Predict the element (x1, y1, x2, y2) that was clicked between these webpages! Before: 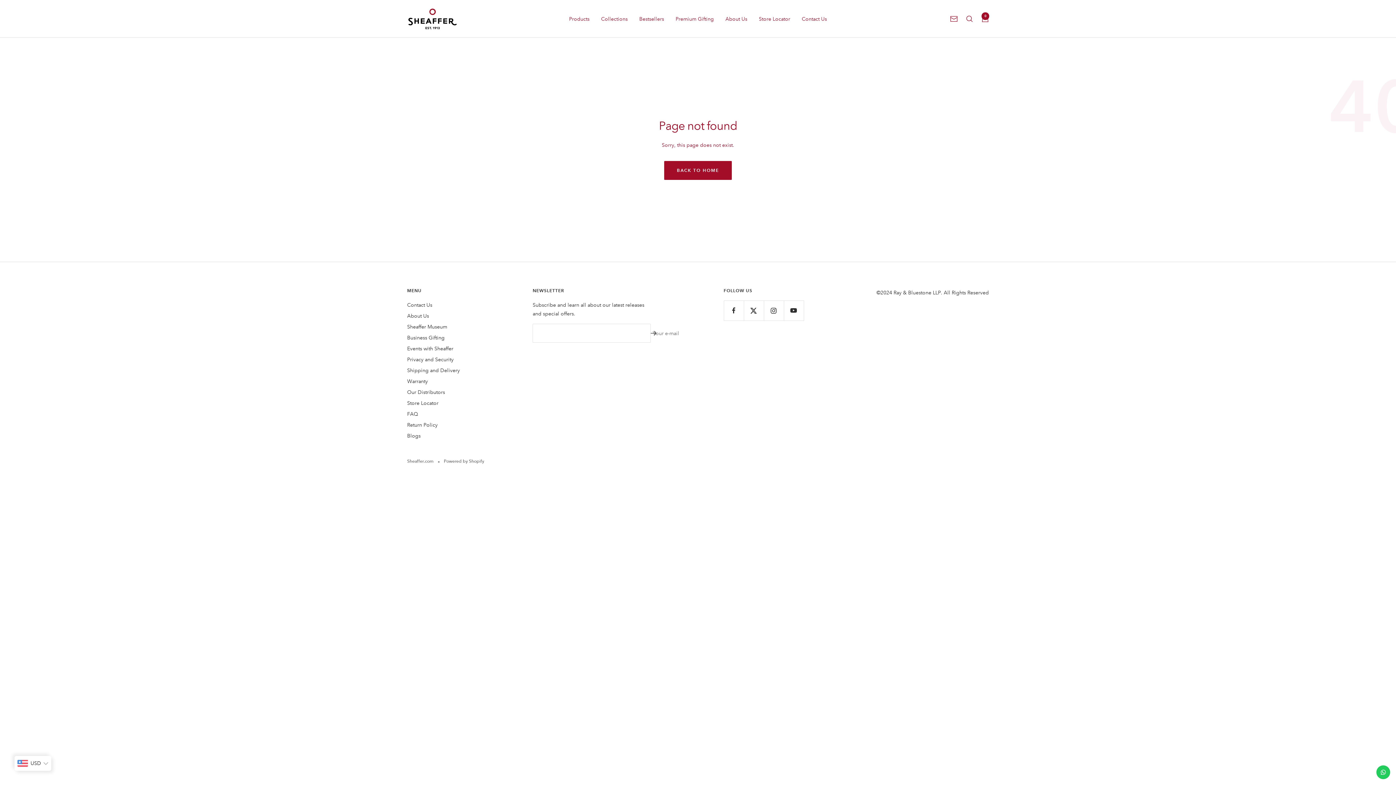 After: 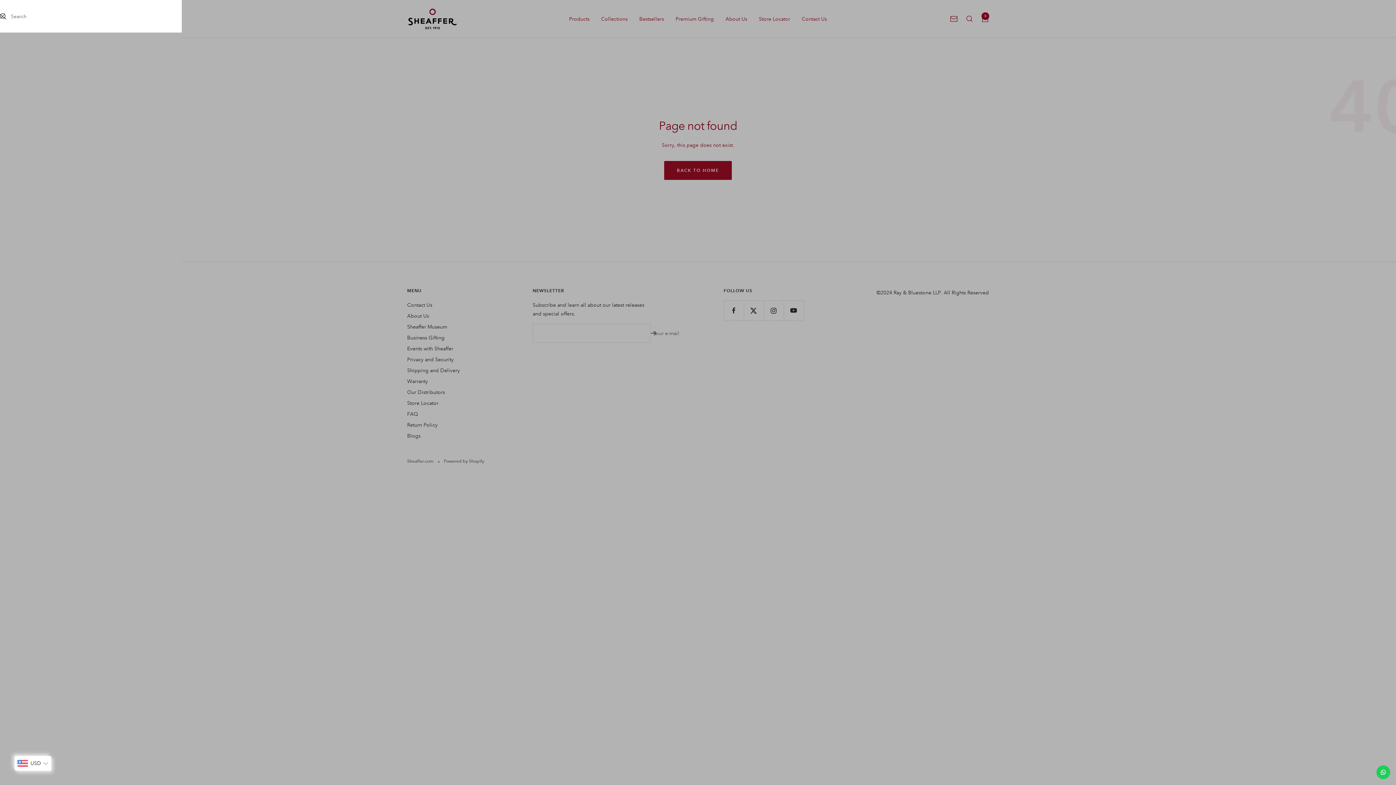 Action: label: Search bbox: (966, 15, 973, 22)